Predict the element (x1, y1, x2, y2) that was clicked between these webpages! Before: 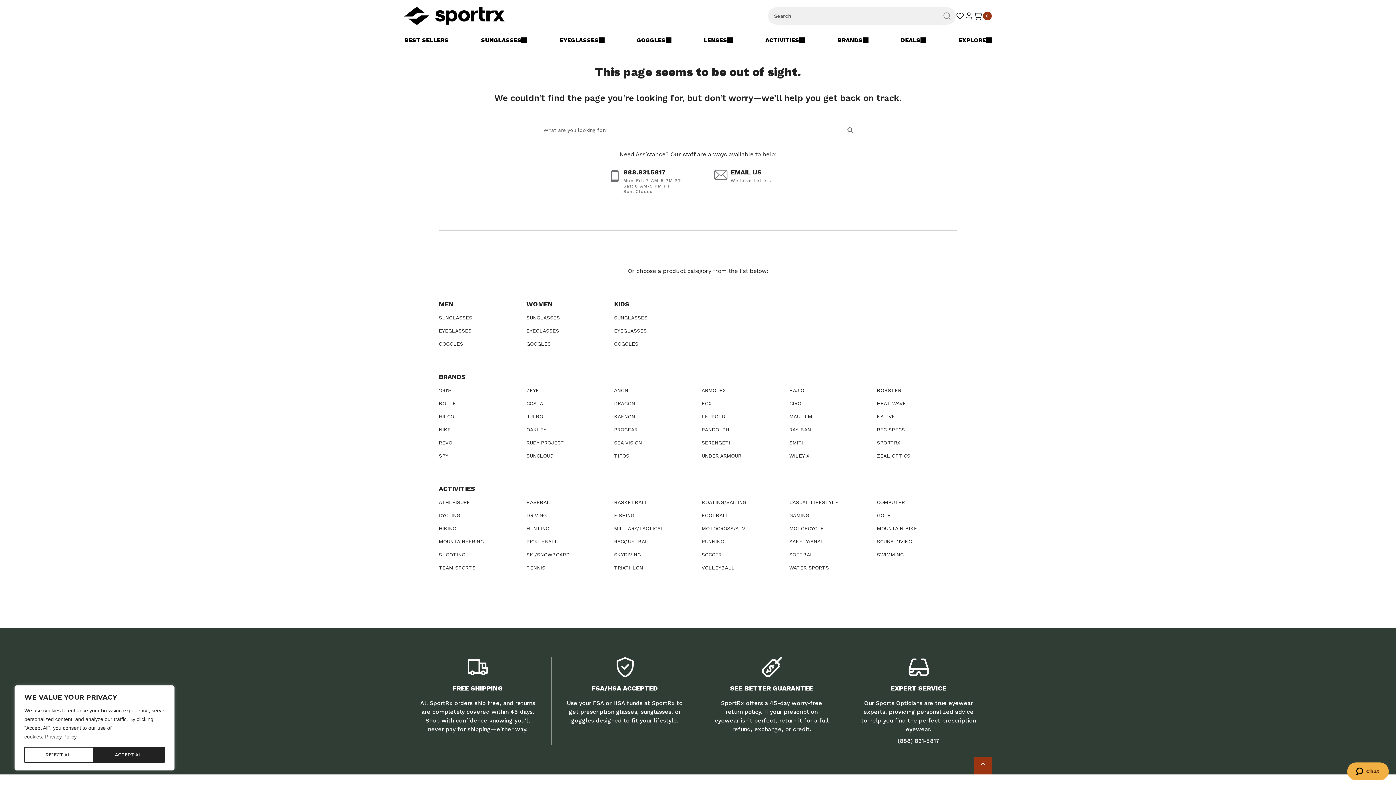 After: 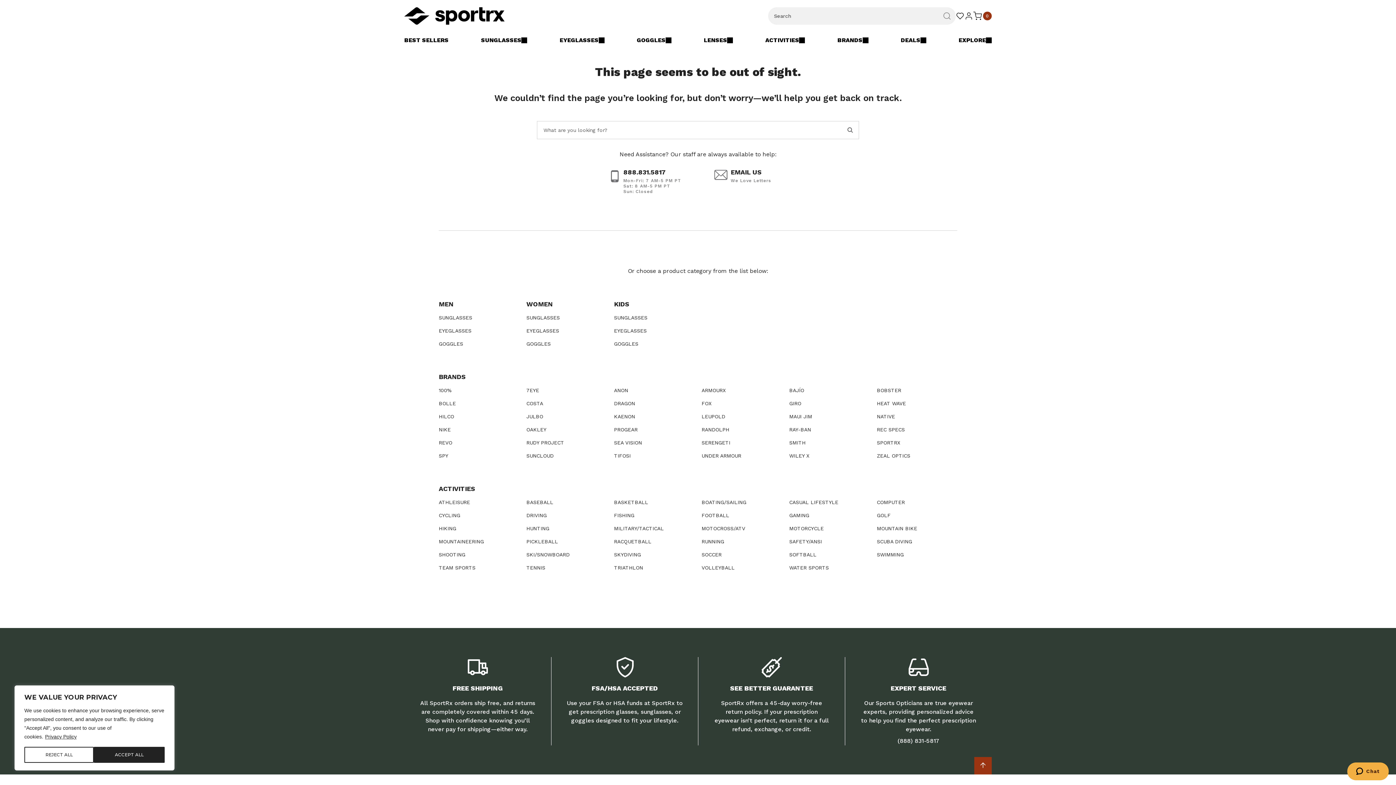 Action: bbox: (974, 757, 992, 774) label: Scroll Top